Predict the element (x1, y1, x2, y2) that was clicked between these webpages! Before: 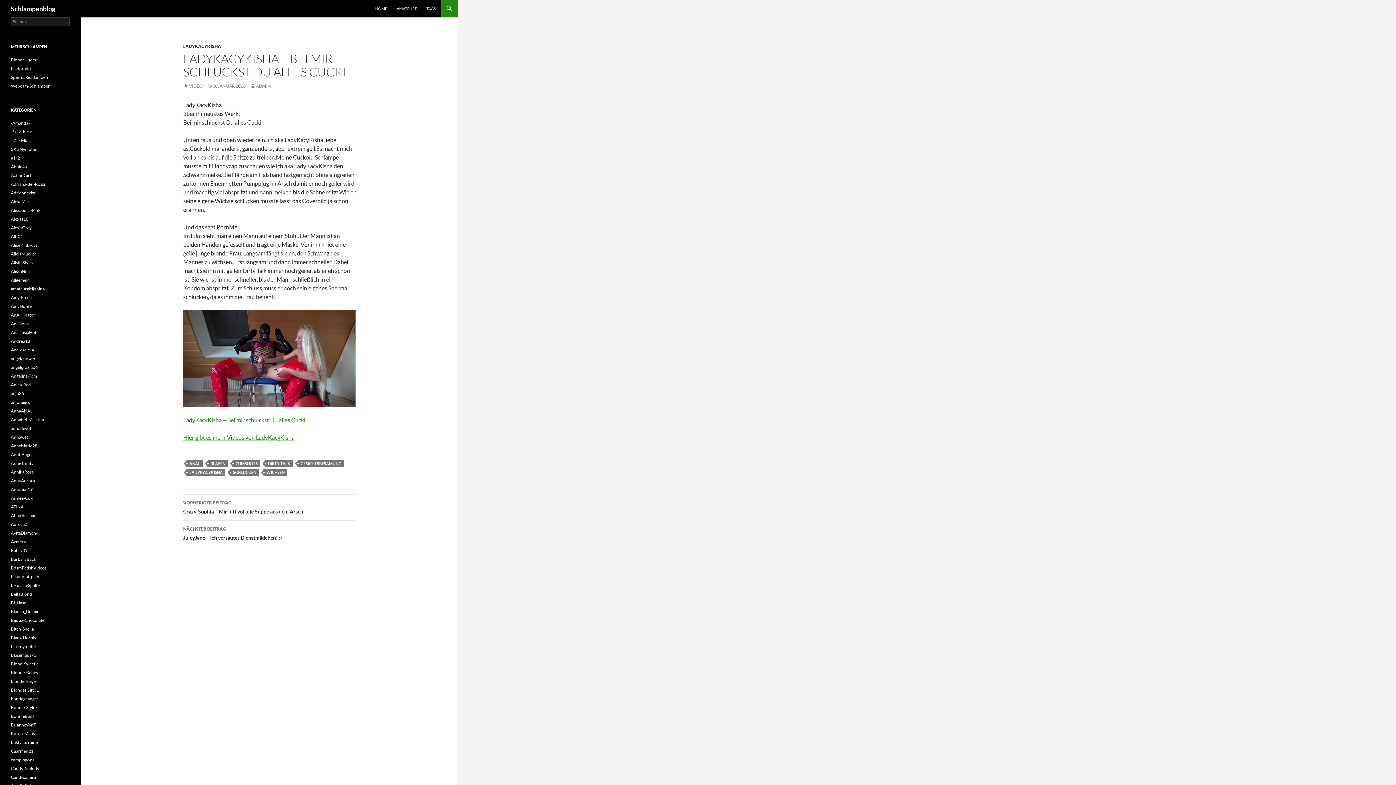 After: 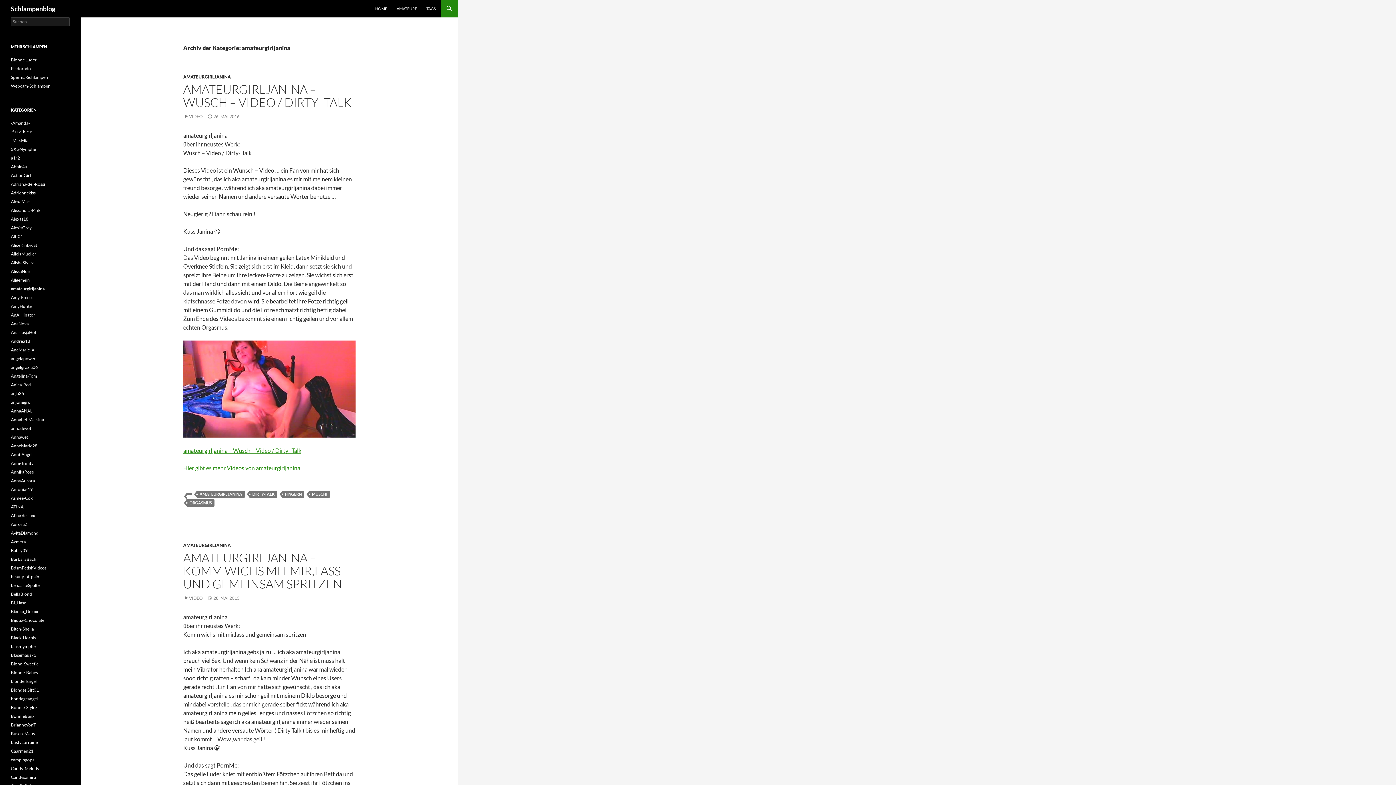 Action: label: amateurgirljanina bbox: (10, 286, 44, 291)